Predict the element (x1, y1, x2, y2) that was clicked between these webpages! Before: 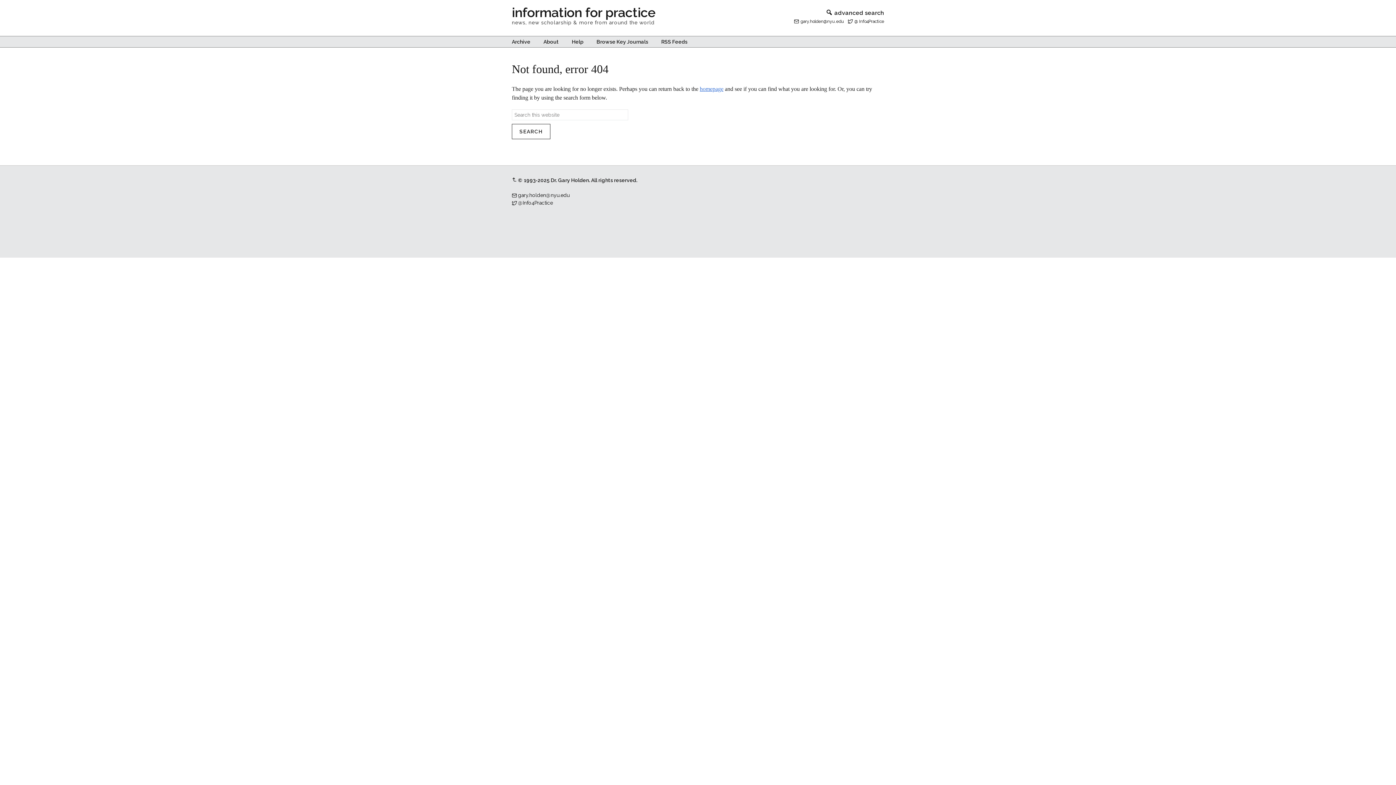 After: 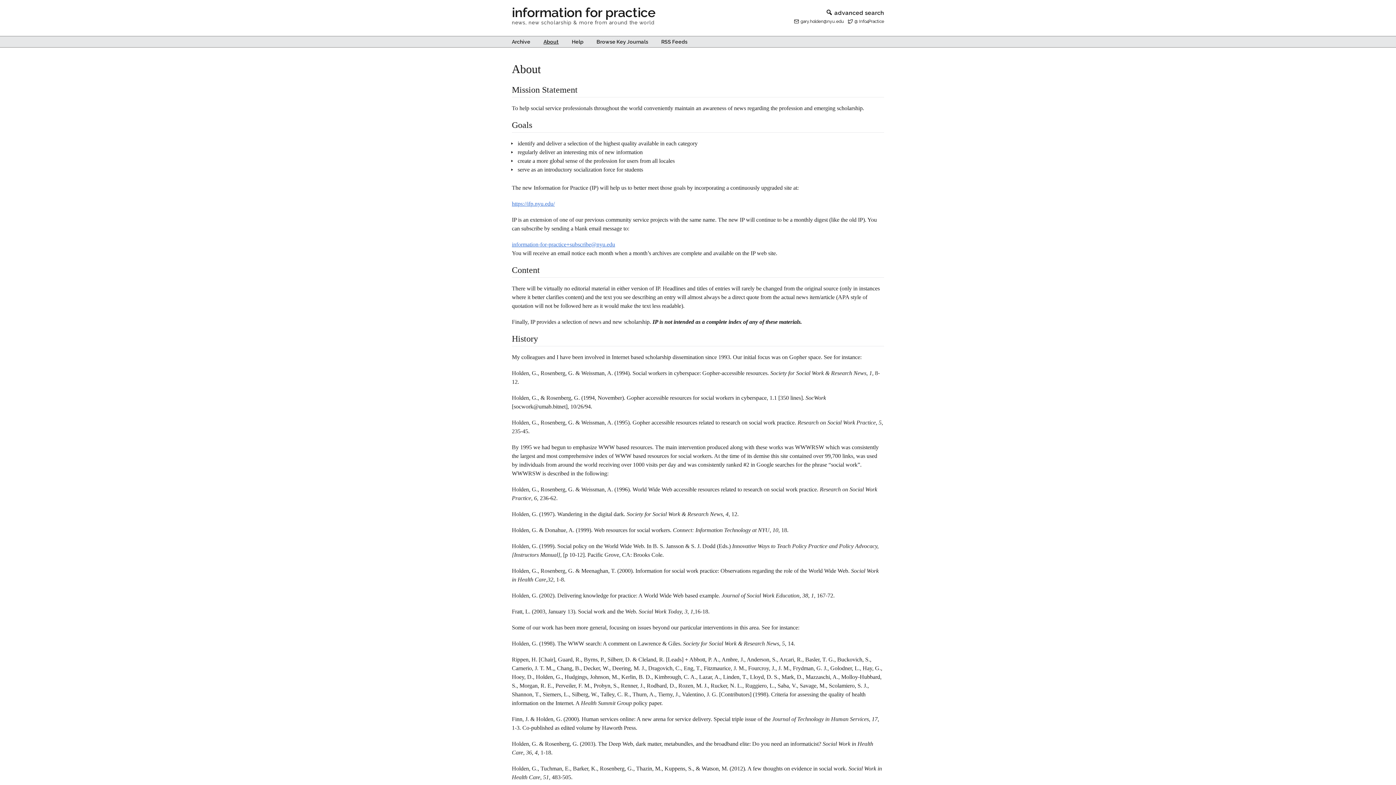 Action: bbox: (537, 36, 564, 47) label: About